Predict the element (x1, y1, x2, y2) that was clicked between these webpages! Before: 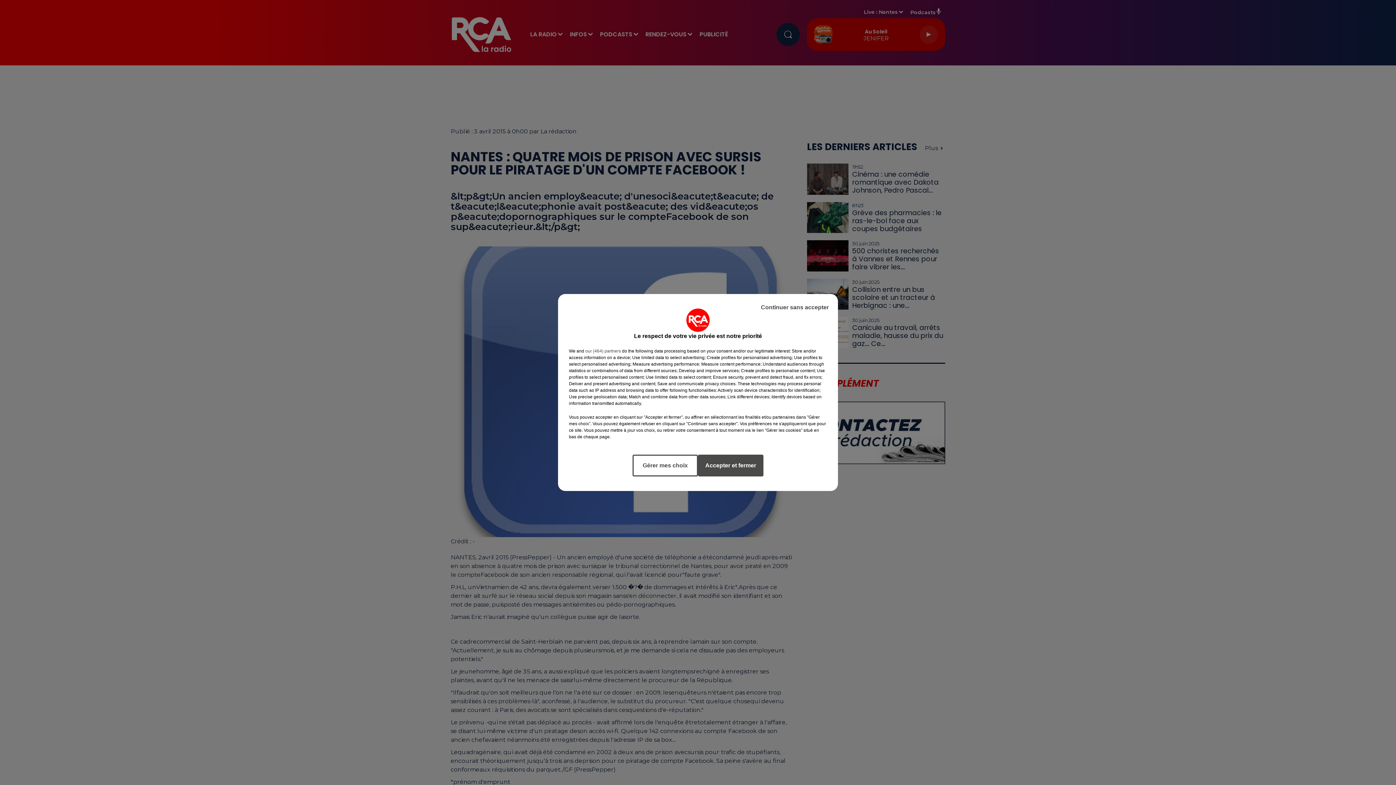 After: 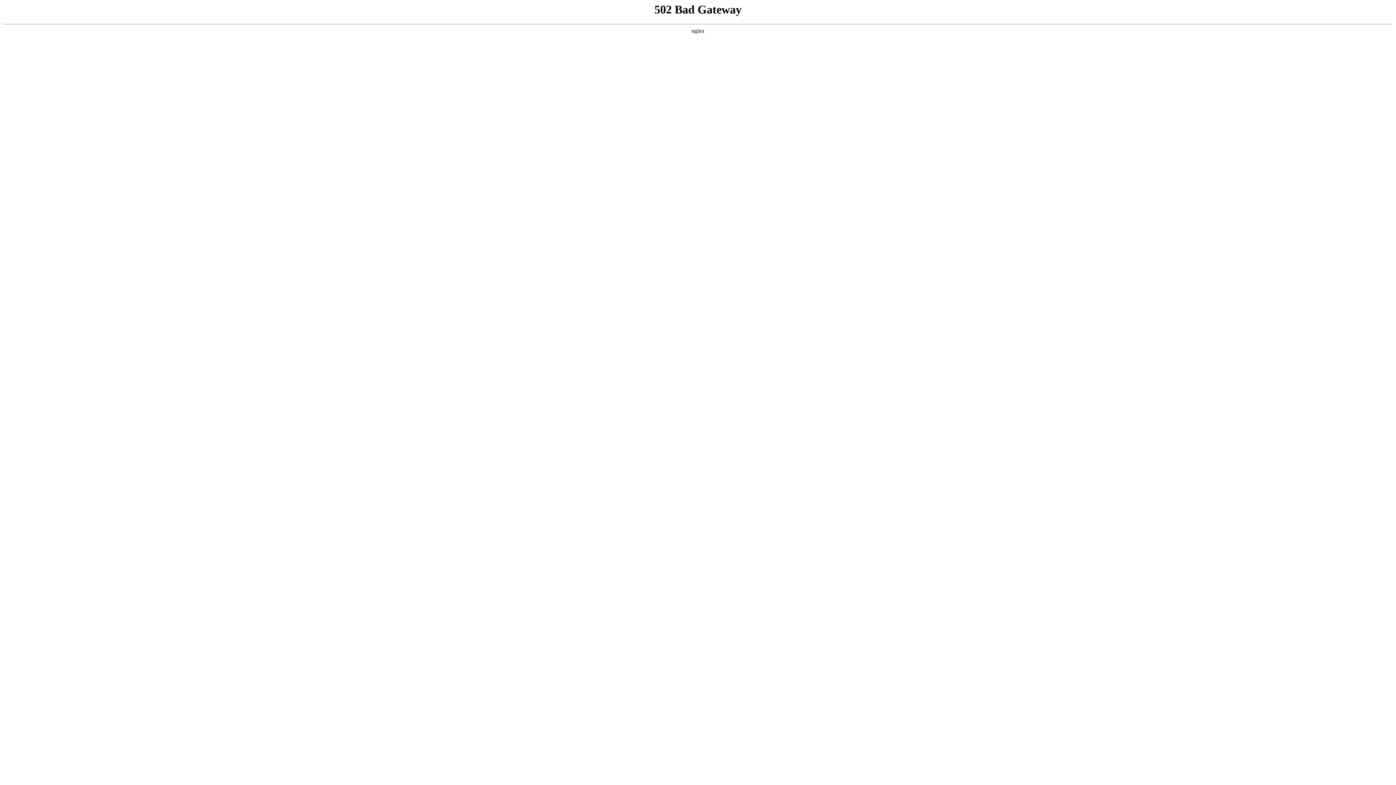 Action: label: Accepter et fermer bbox: (698, 454, 763, 476)